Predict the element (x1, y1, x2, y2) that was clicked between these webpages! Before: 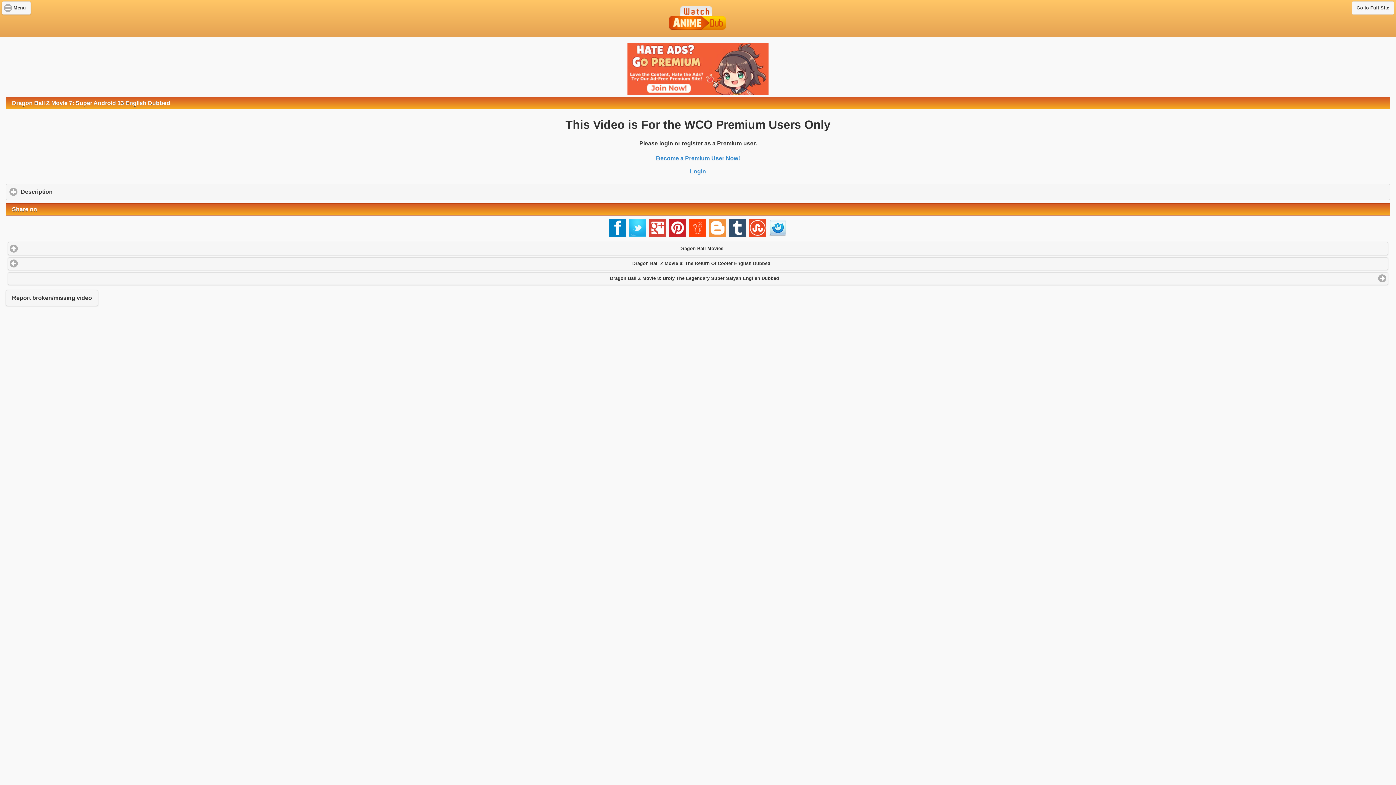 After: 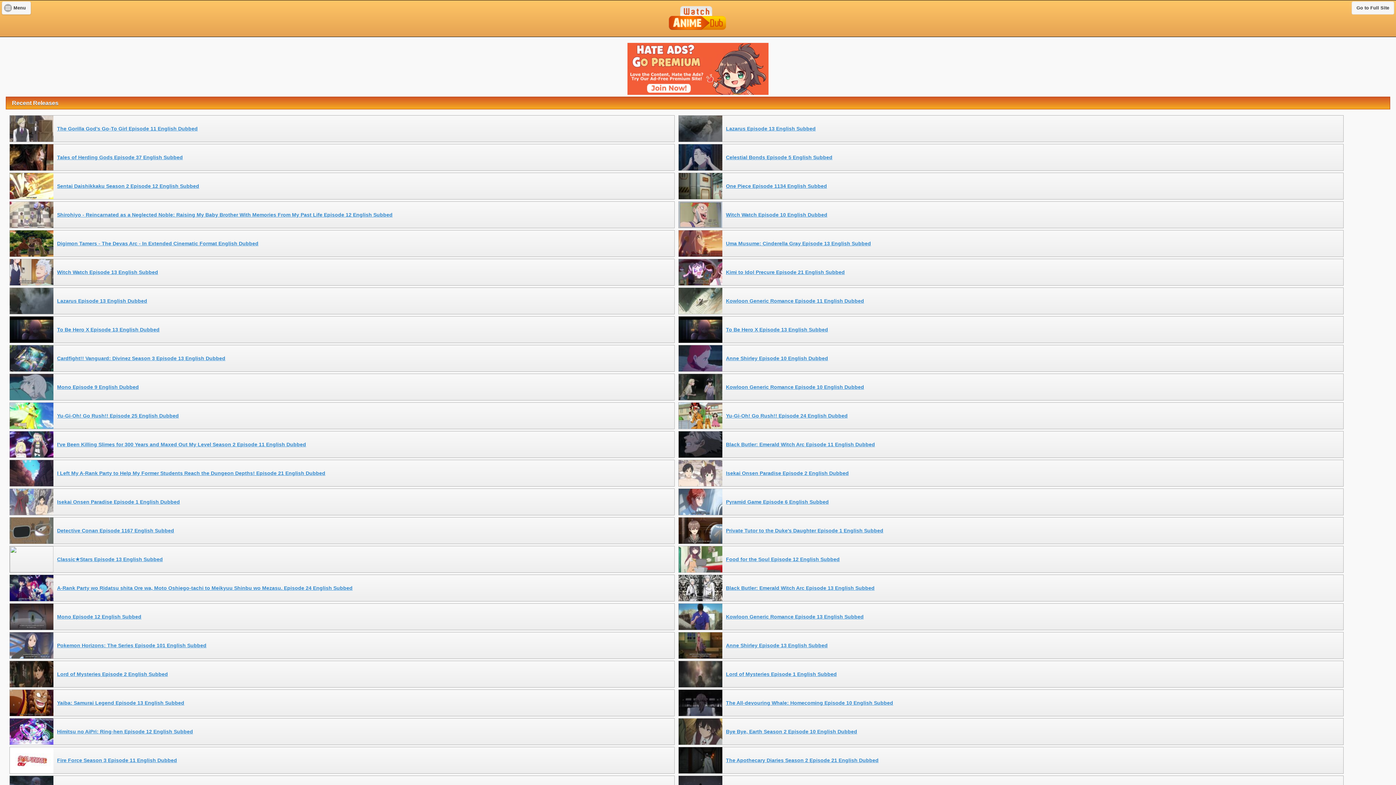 Action: bbox: (664, 25, 731, 32)